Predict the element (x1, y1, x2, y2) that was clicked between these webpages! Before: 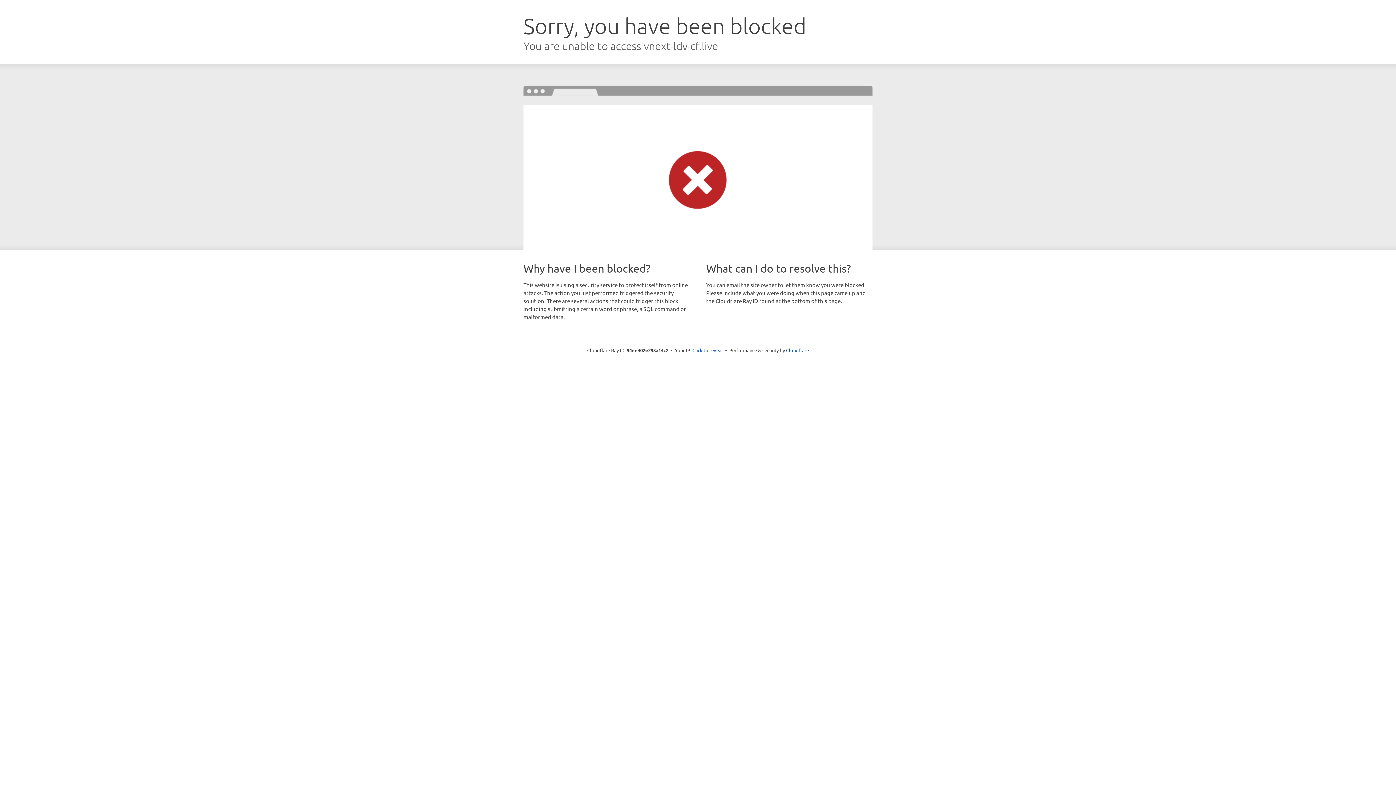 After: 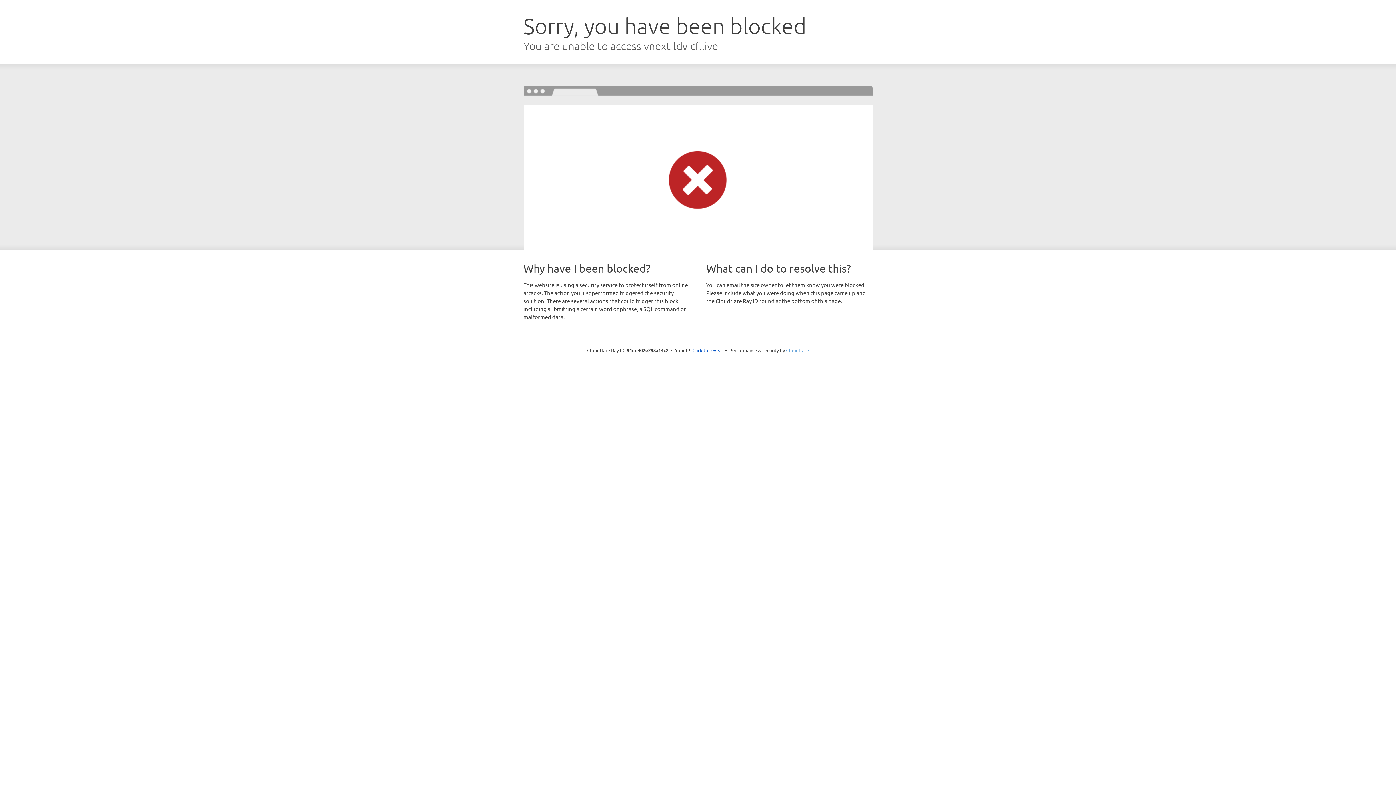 Action: bbox: (786, 347, 809, 353) label: Cloudflare